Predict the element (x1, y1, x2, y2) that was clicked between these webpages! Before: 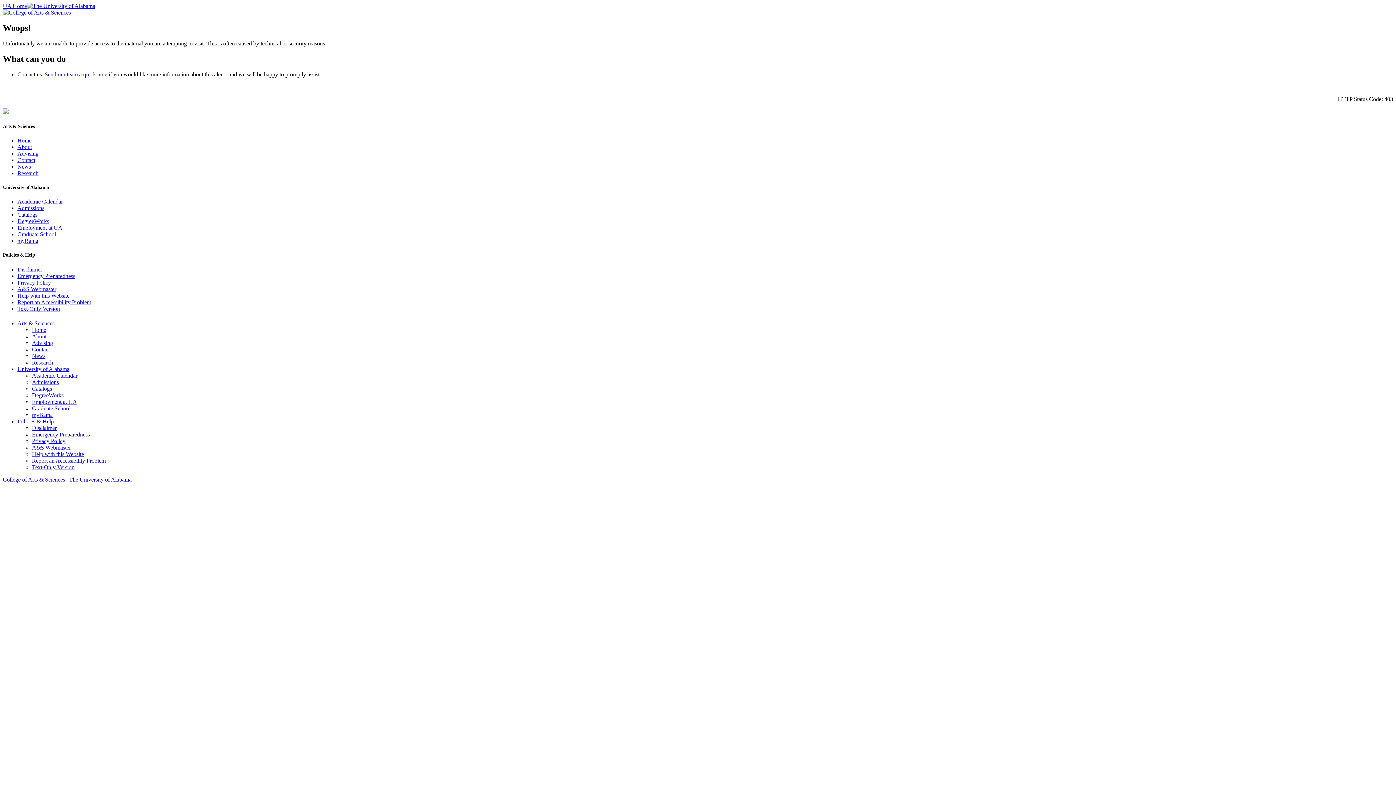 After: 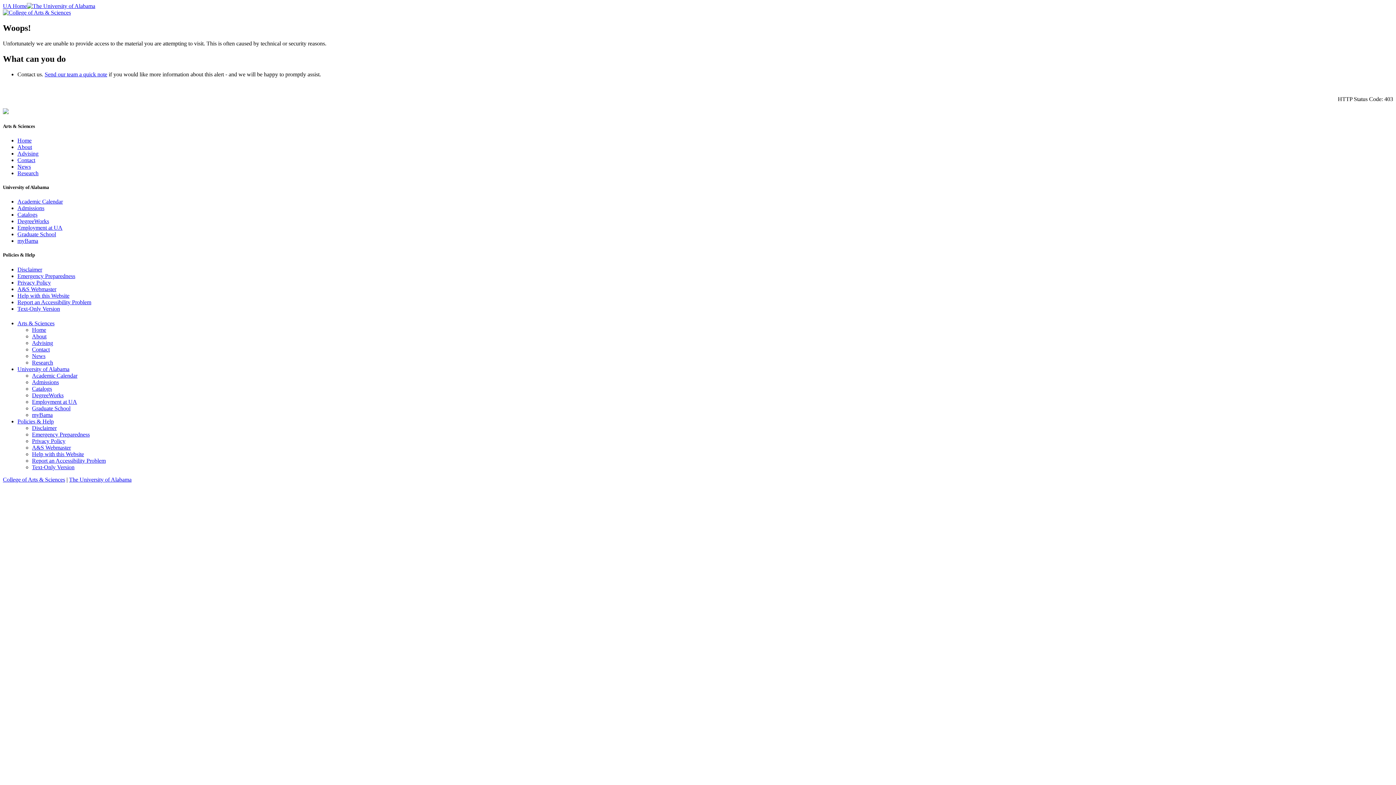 Action: bbox: (17, 286, 56, 292) label: A&S Webmaster